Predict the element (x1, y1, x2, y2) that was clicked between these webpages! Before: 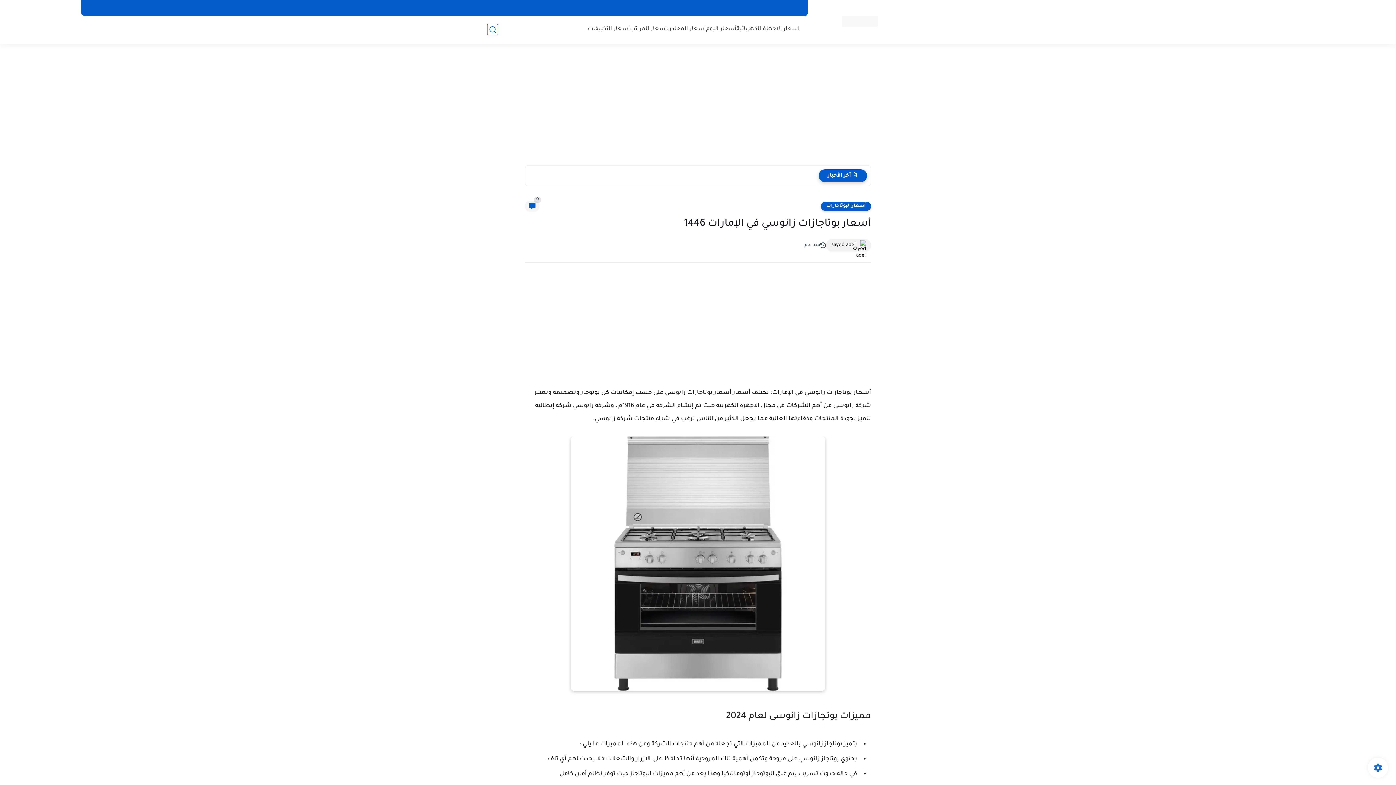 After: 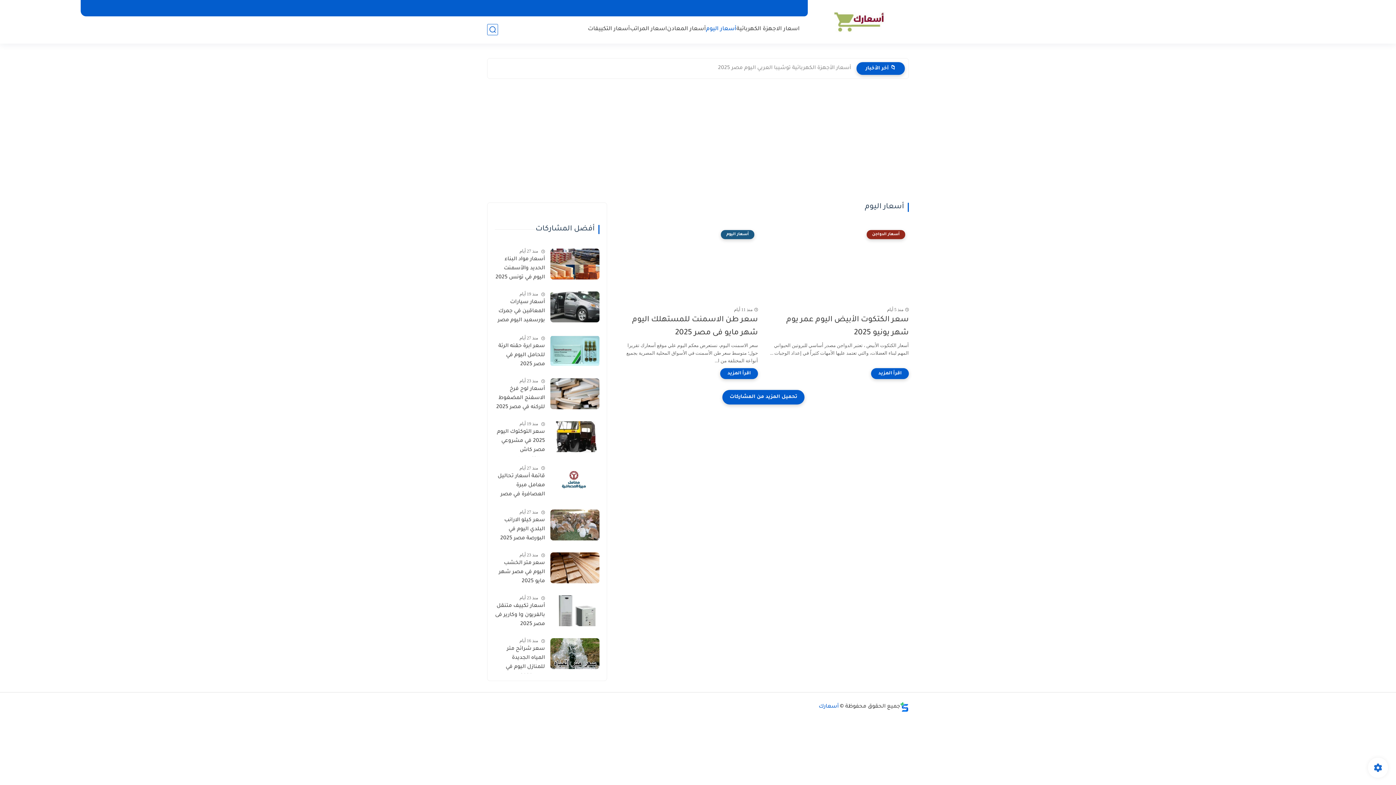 Action: bbox: (706, 25, 736, 33) label: أسعار اليوم